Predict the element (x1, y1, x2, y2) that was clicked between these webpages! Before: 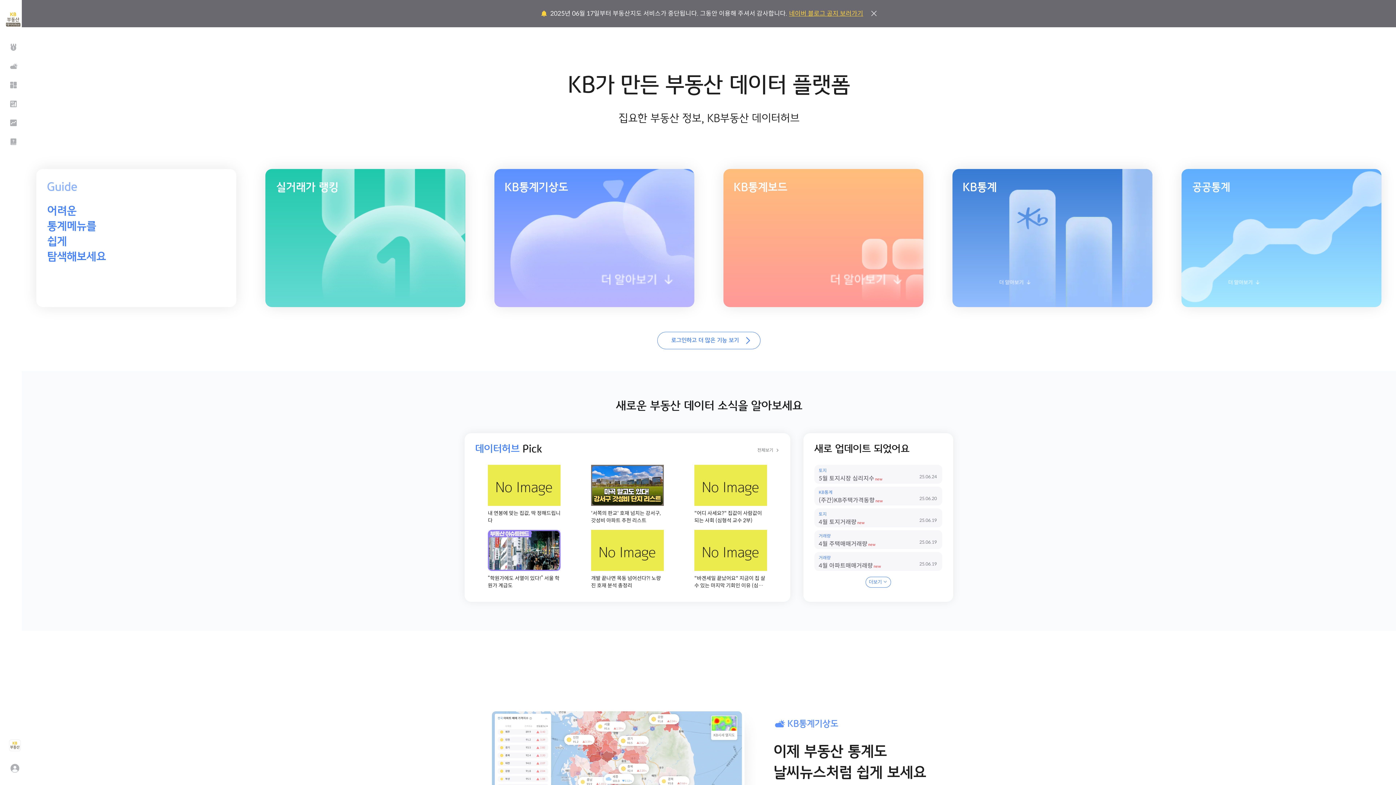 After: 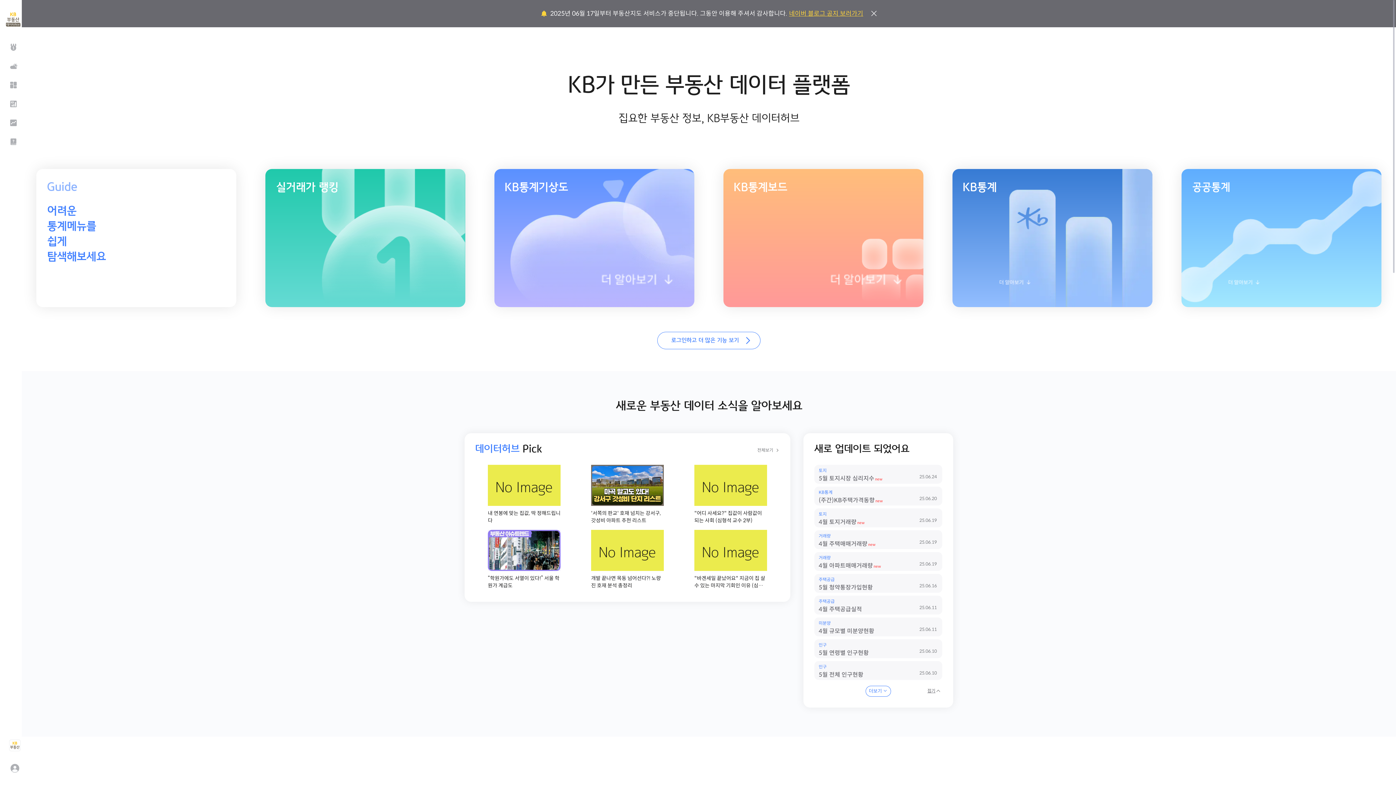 Action: label: 더보기 bbox: (865, 577, 891, 588)